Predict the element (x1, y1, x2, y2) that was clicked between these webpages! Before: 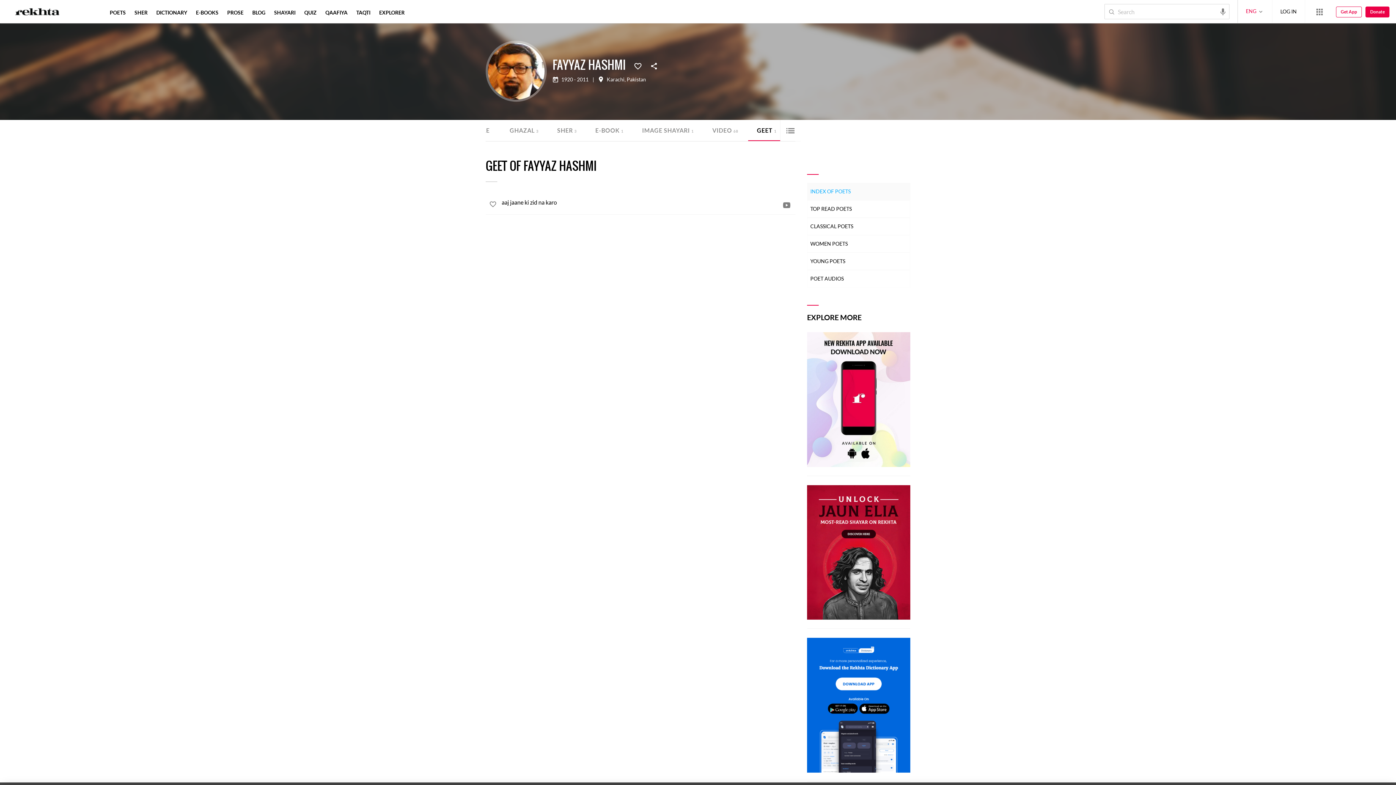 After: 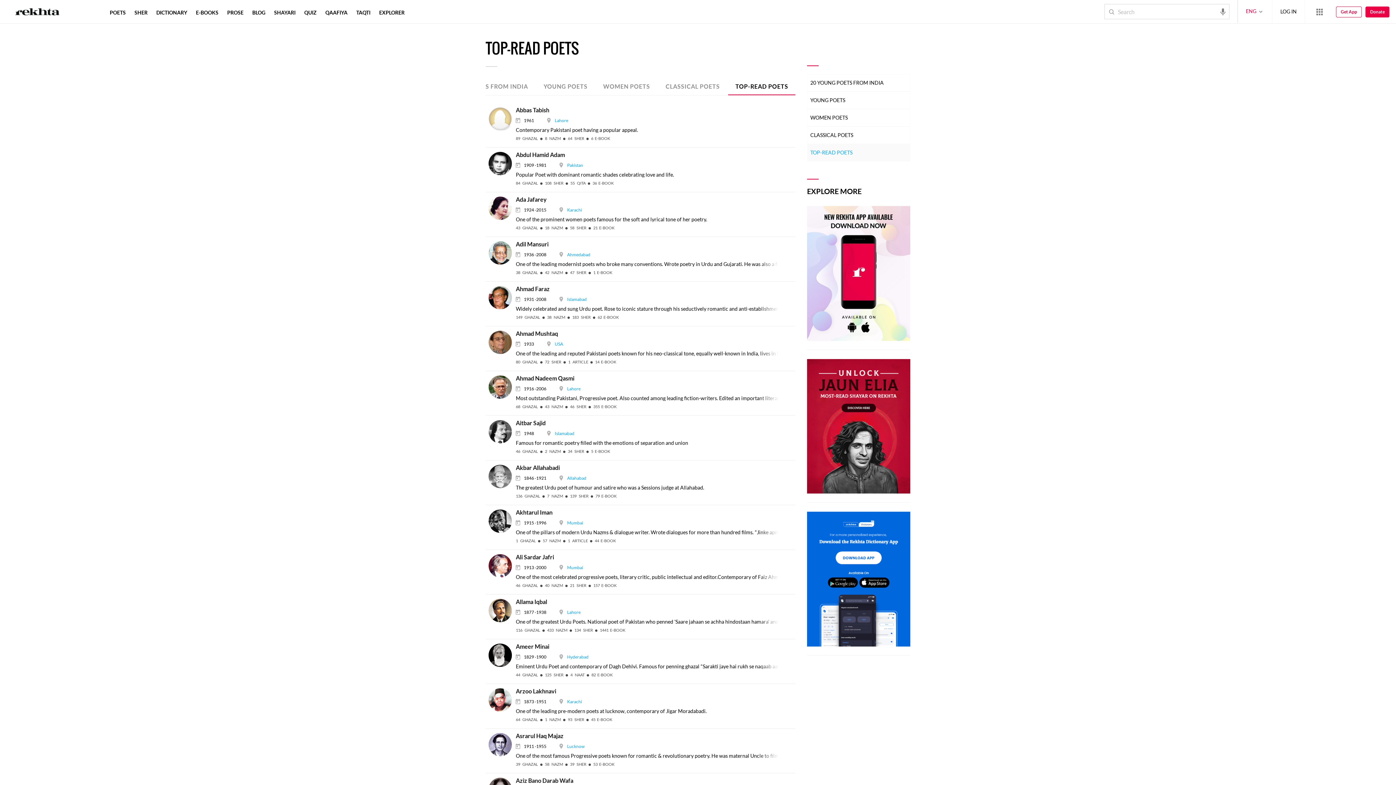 Action: bbox: (807, 200, 910, 217) label: TOP READ POETS